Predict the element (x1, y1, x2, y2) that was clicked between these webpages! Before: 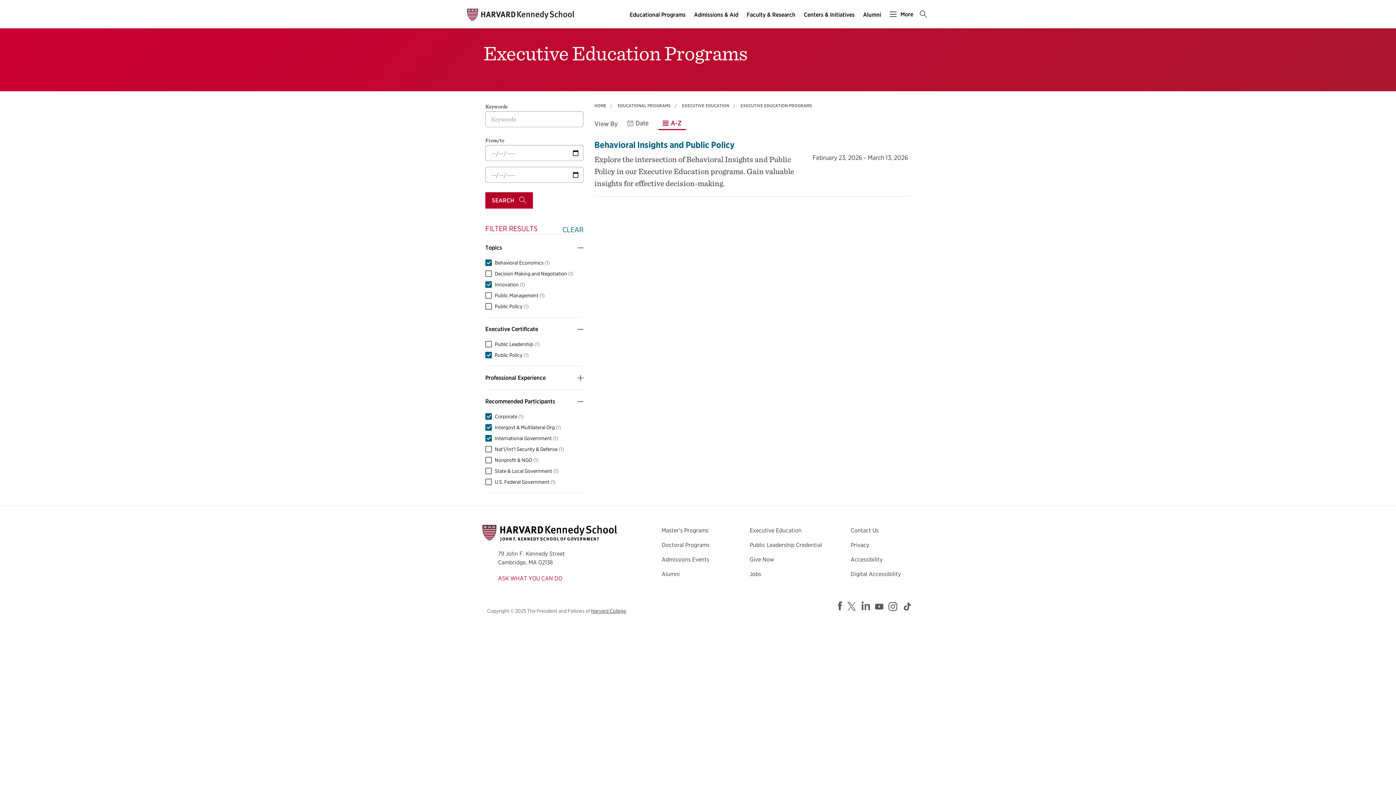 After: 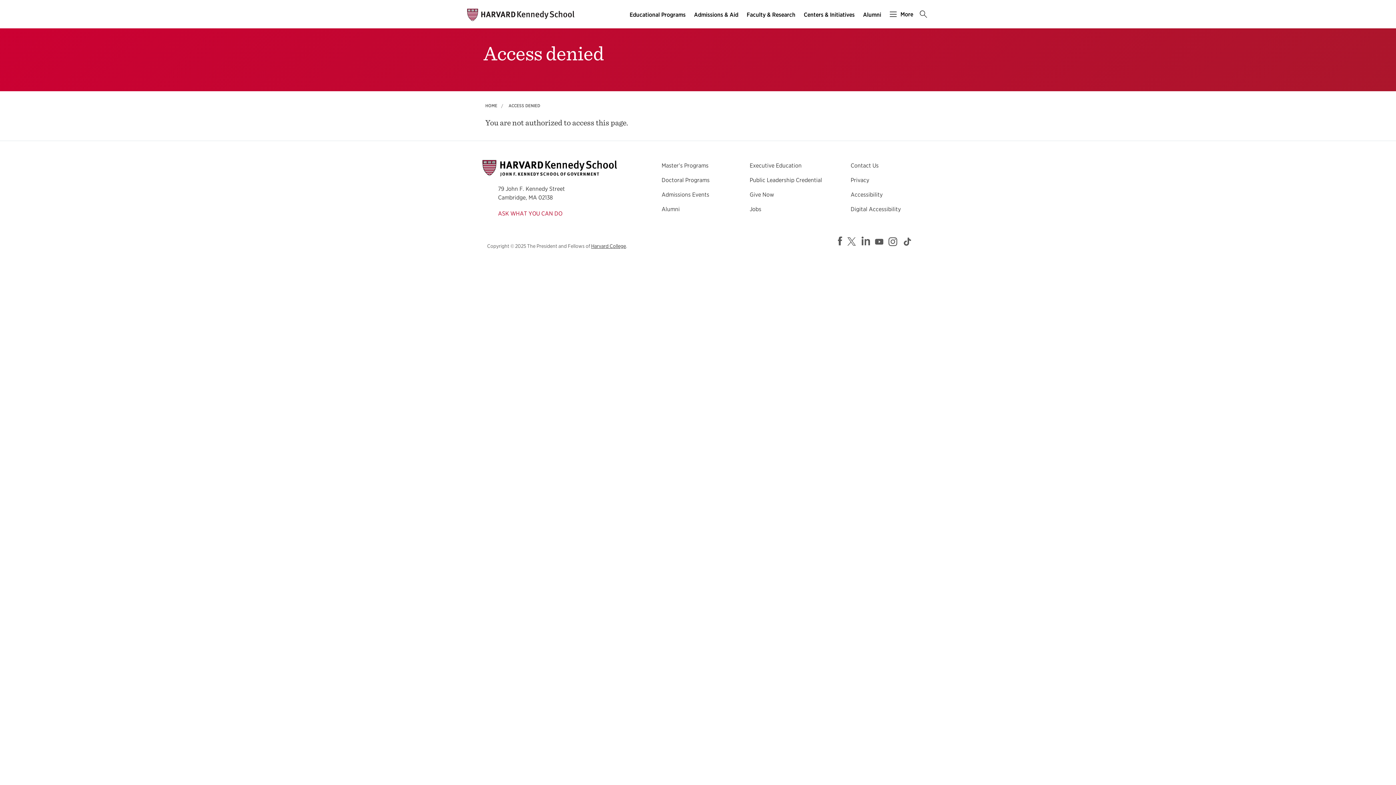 Action: label: EDUCATIONAL PROGRAMS bbox: (617, 102, 670, 108)